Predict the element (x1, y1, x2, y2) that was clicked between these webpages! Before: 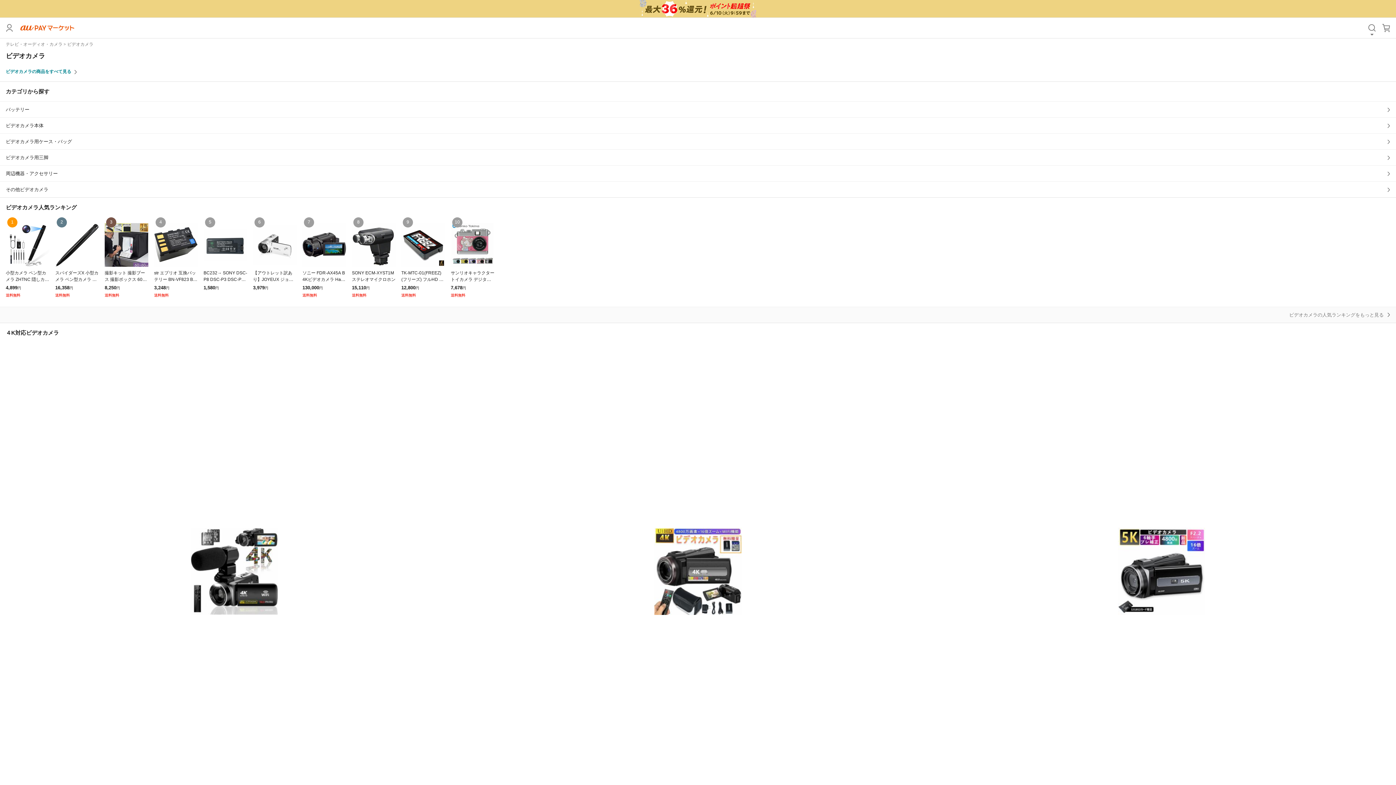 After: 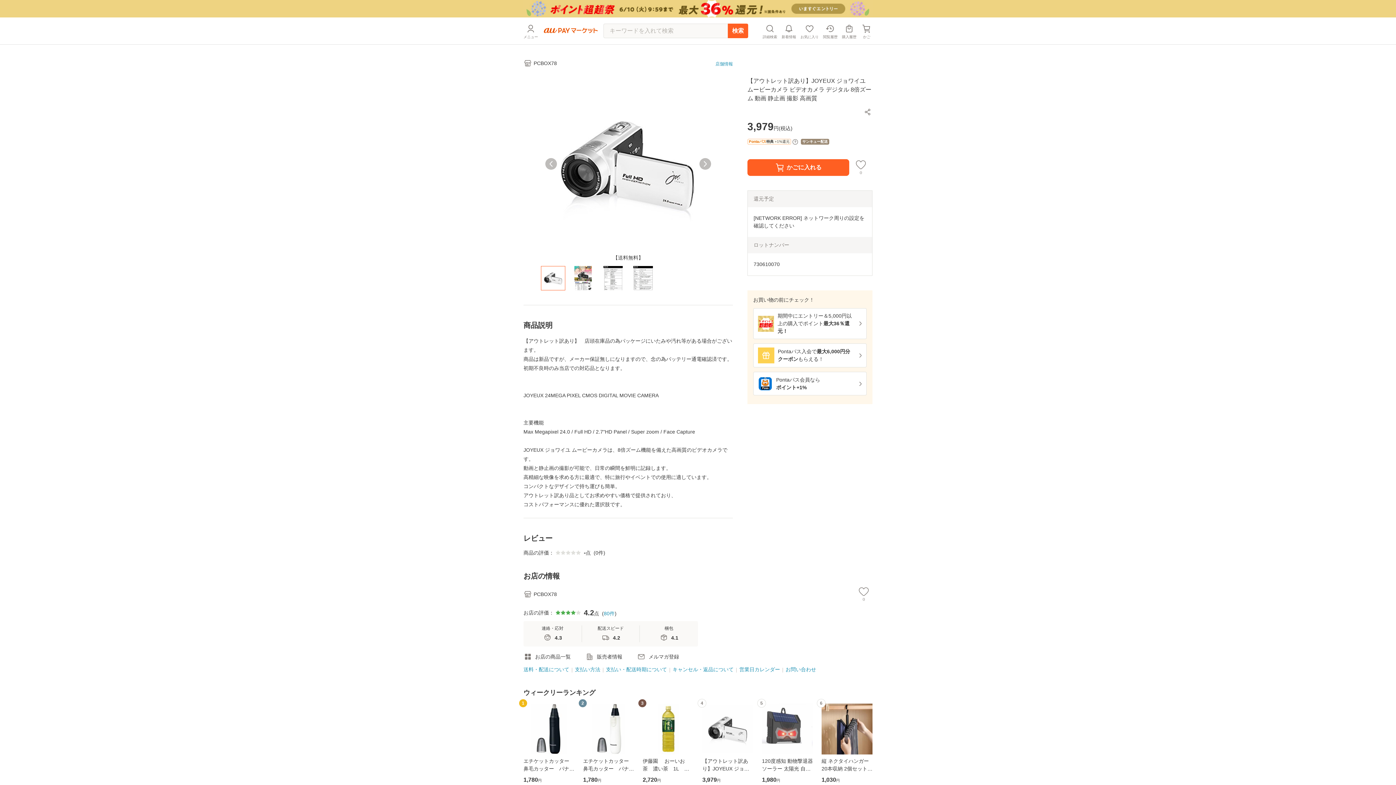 Action: label: 【アウトレット訳あり】JOYEUX ジョワイユ ムービーカメラ ビデオカメラ デジタル 8倍ズーム 動画 静止画 撮影 高画質

3,979円 bbox: (253, 223, 296, 291)